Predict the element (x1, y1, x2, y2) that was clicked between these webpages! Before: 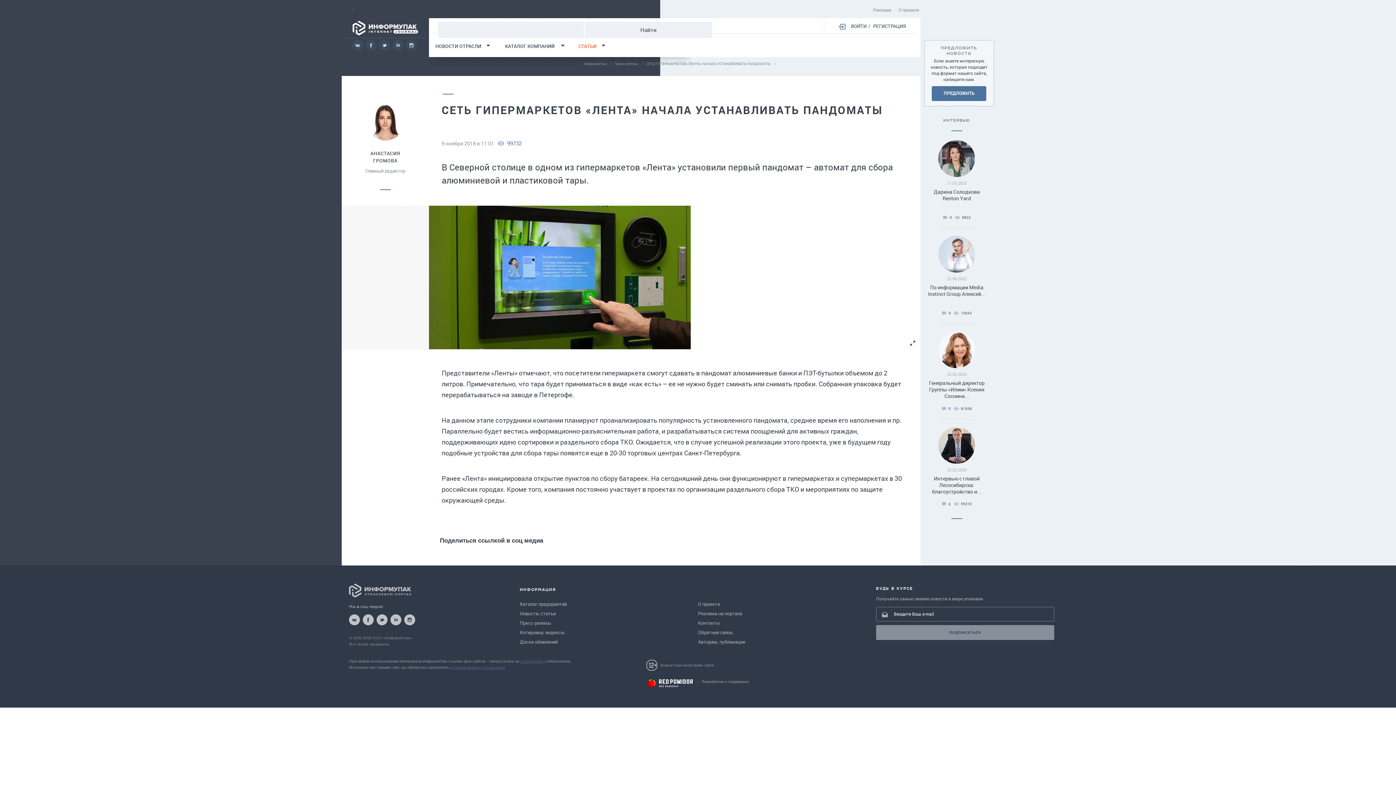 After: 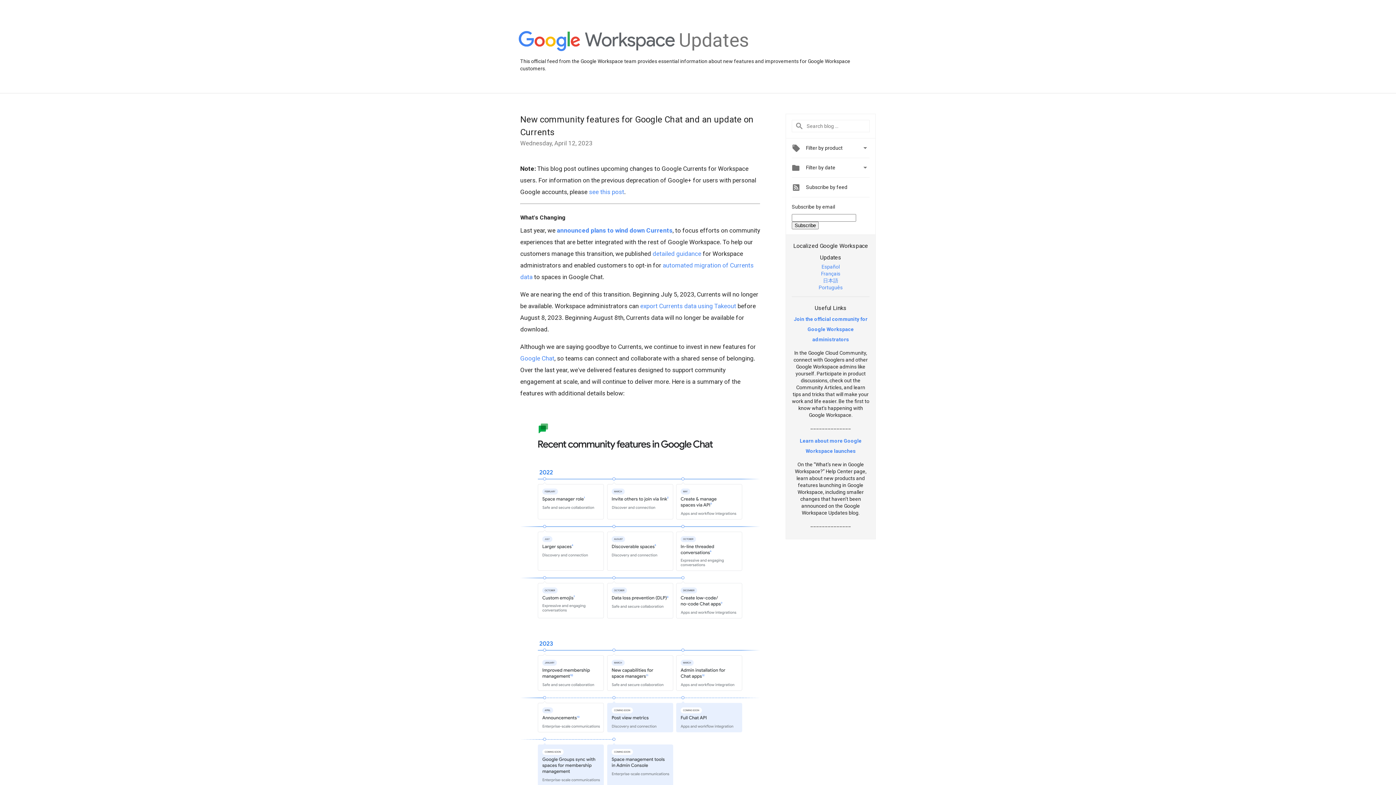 Action: bbox: (390, 614, 401, 625)